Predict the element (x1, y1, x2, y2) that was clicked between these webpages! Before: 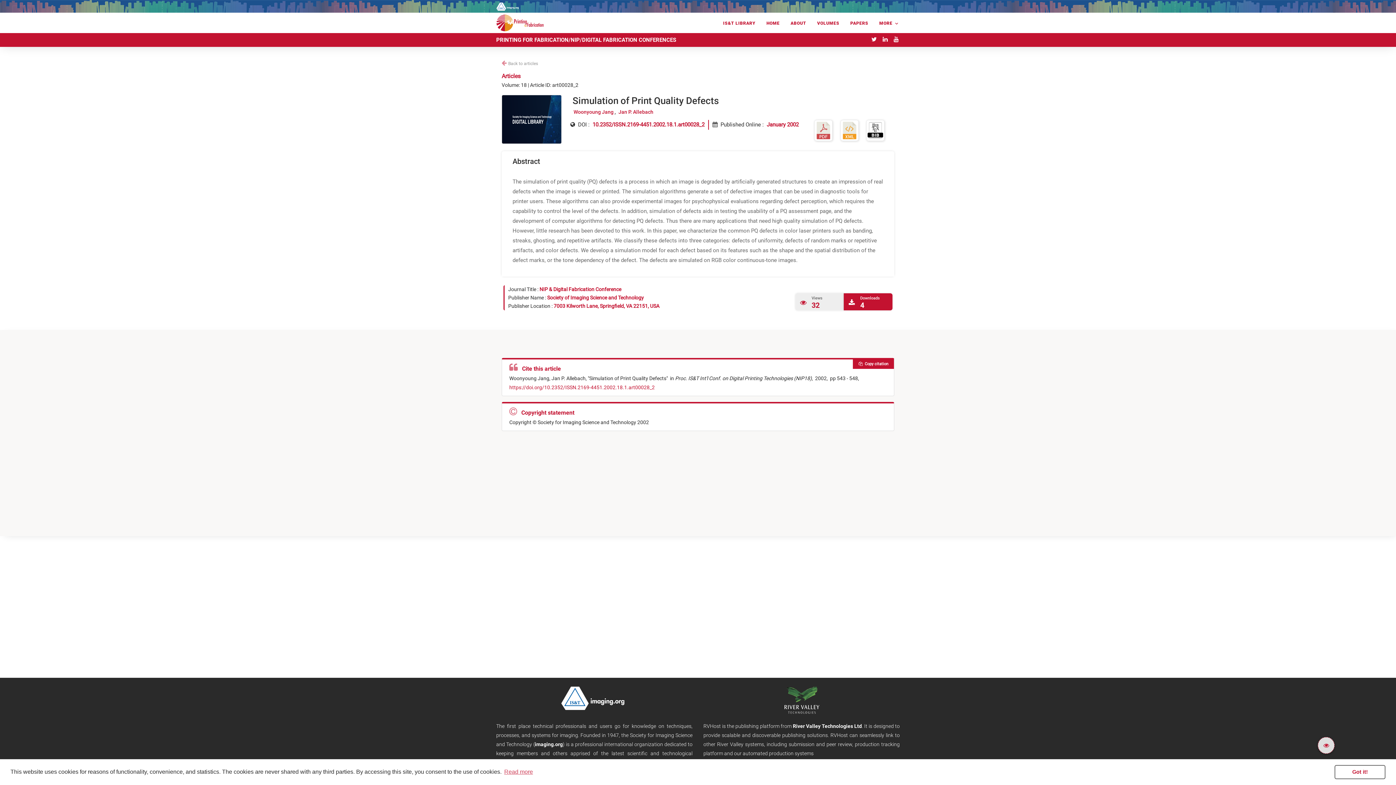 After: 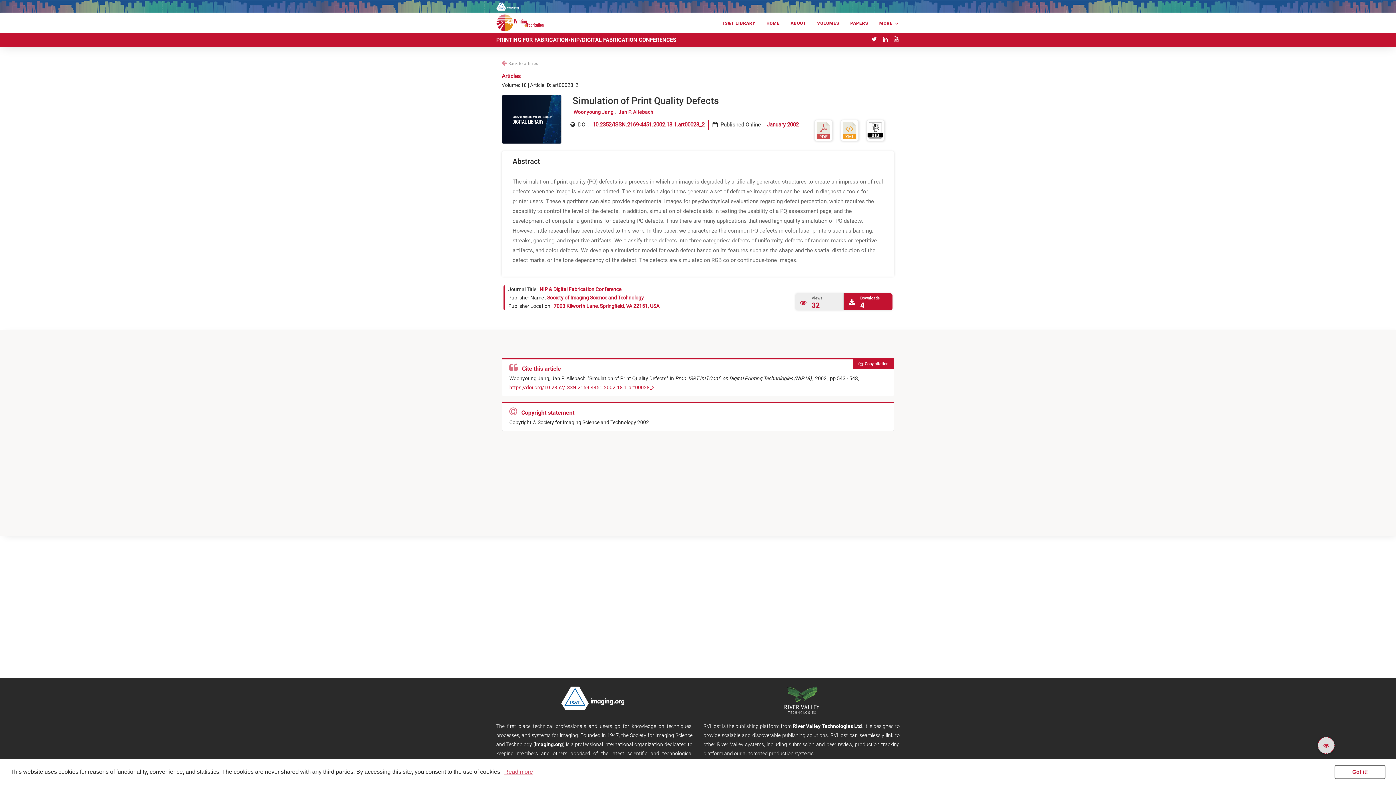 Action: bbox: (890, 33, 901, 46)